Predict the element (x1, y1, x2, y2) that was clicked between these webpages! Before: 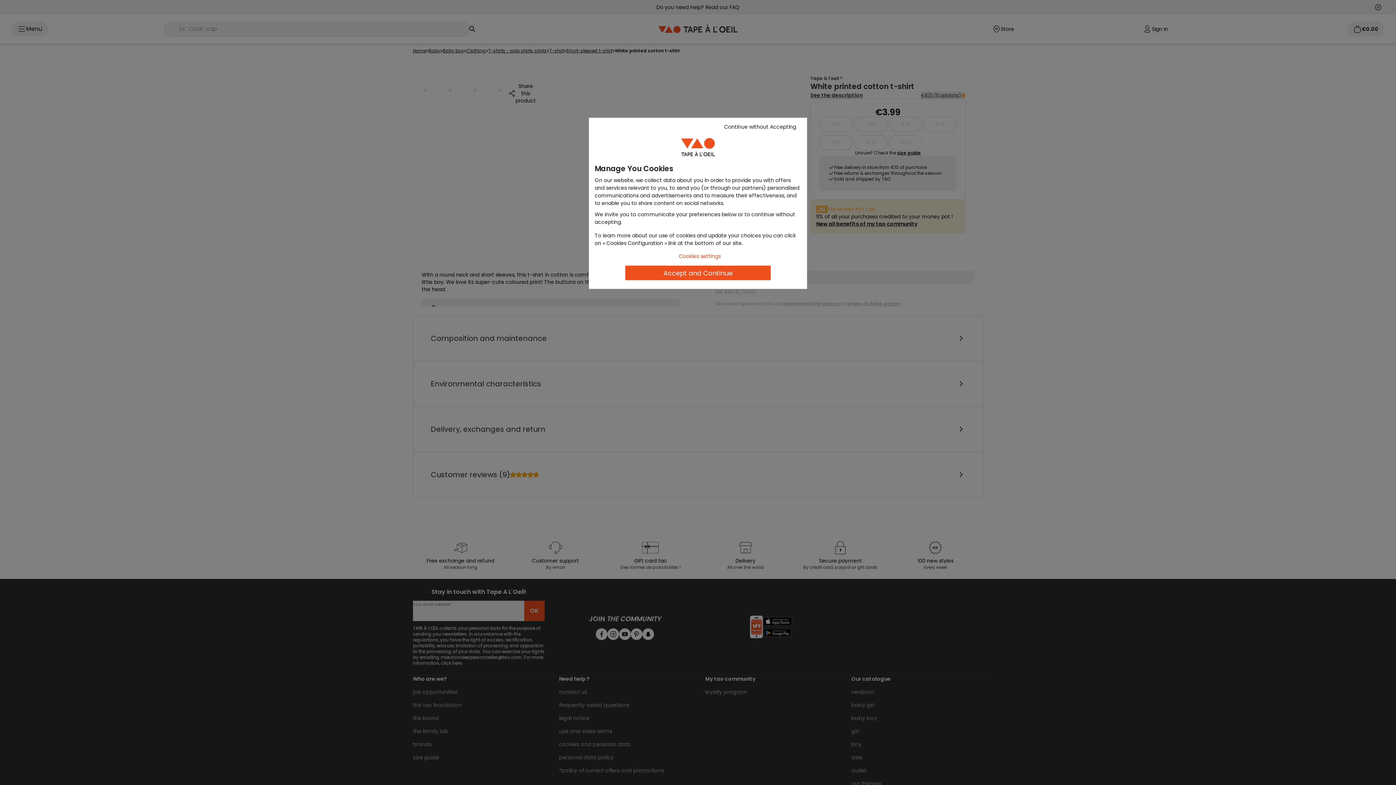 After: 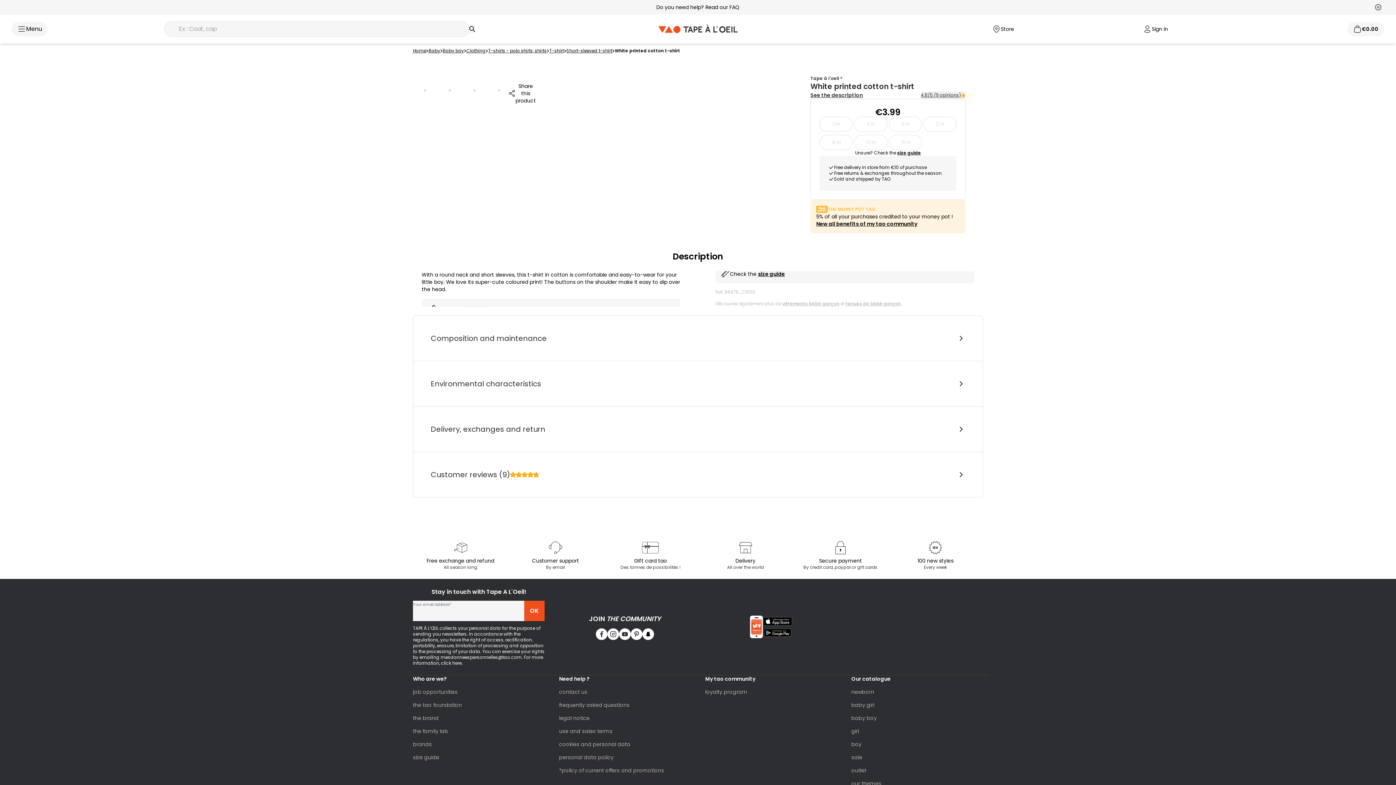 Action: bbox: (717, 121, 803, 132) label: Continue without Accepting